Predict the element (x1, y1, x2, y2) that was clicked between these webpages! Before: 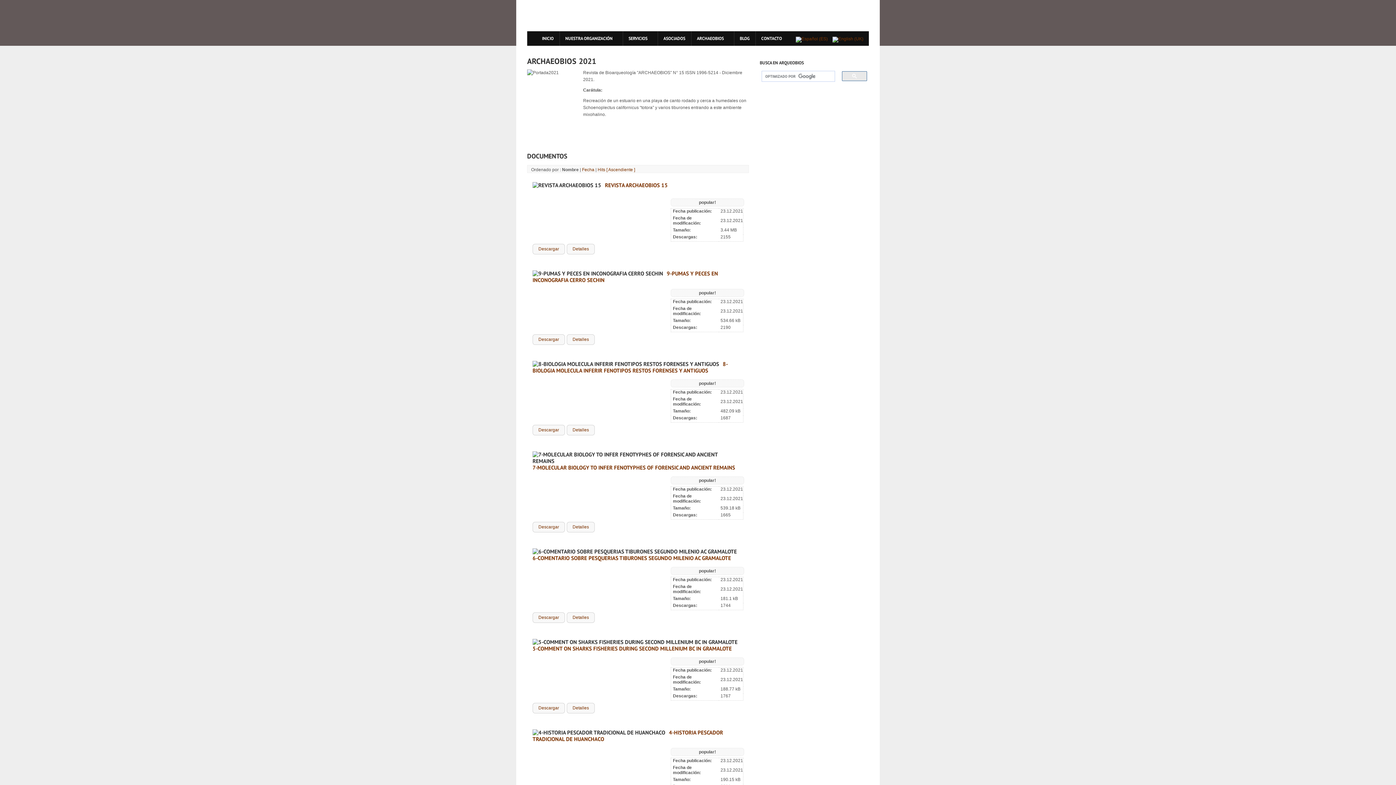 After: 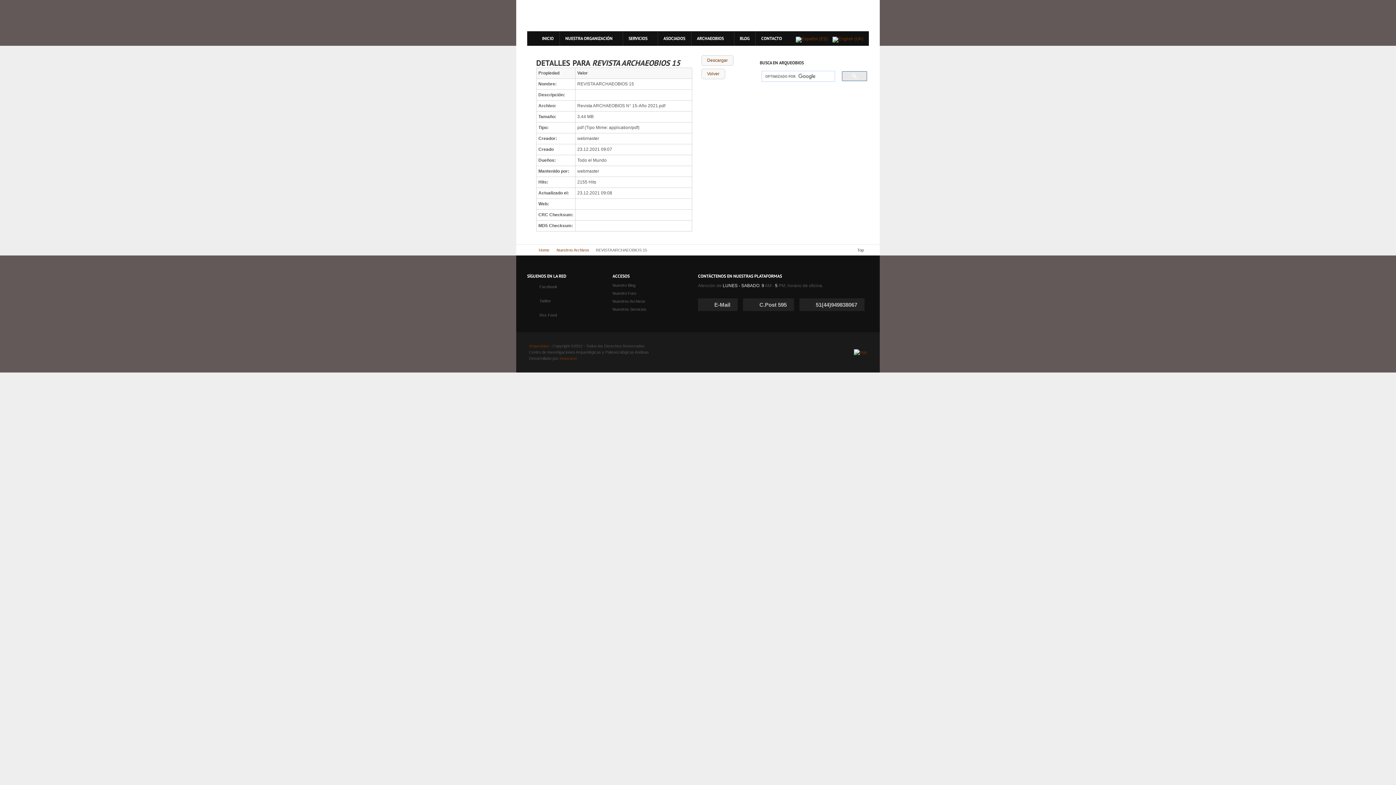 Action: label: REVISTA ARCHAEOBIOS 15 bbox: (605, 181, 668, 188)